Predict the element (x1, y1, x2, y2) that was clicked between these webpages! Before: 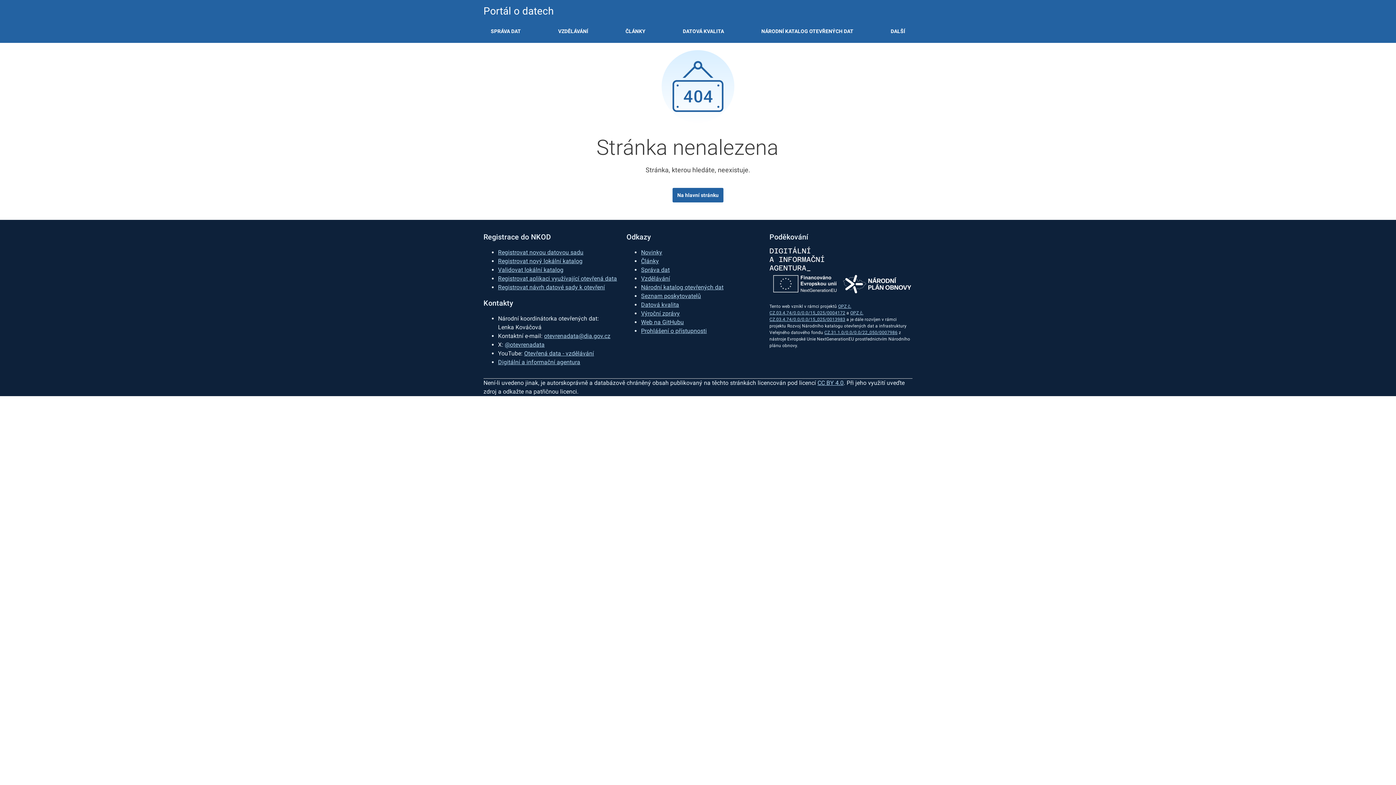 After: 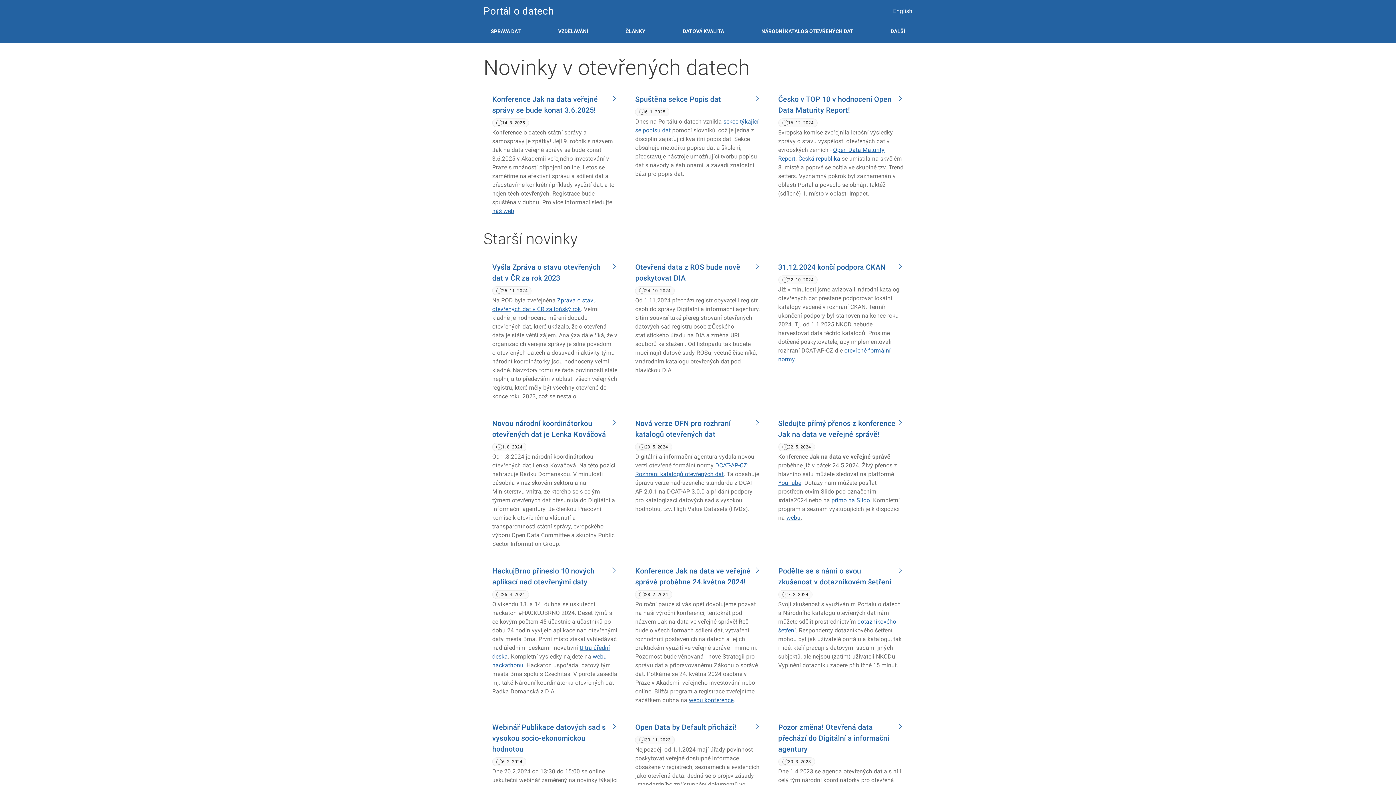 Action: bbox: (641, 249, 662, 256) label: Novinky